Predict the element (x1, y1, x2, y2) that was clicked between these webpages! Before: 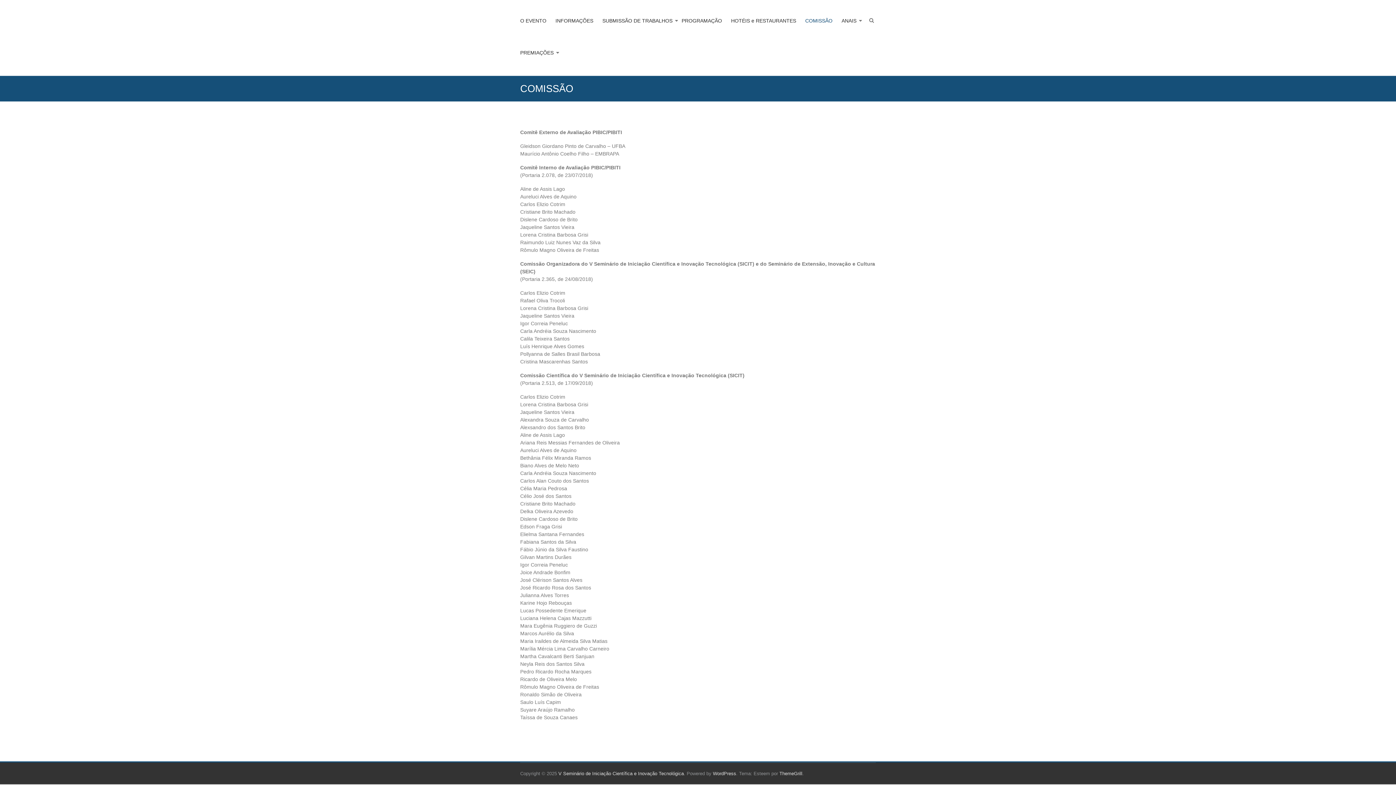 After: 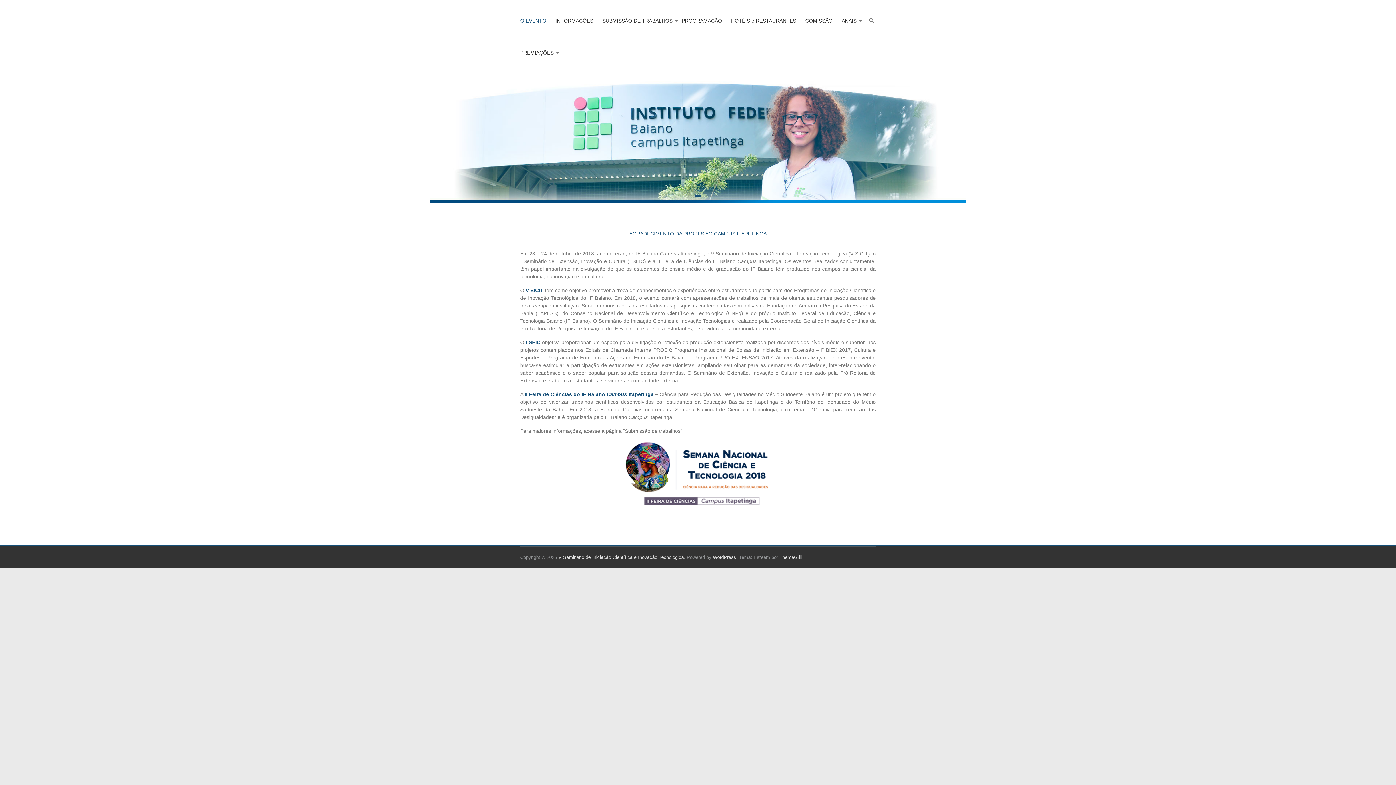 Action: bbox: (520, 11, 546, 43) label: O EVENTO